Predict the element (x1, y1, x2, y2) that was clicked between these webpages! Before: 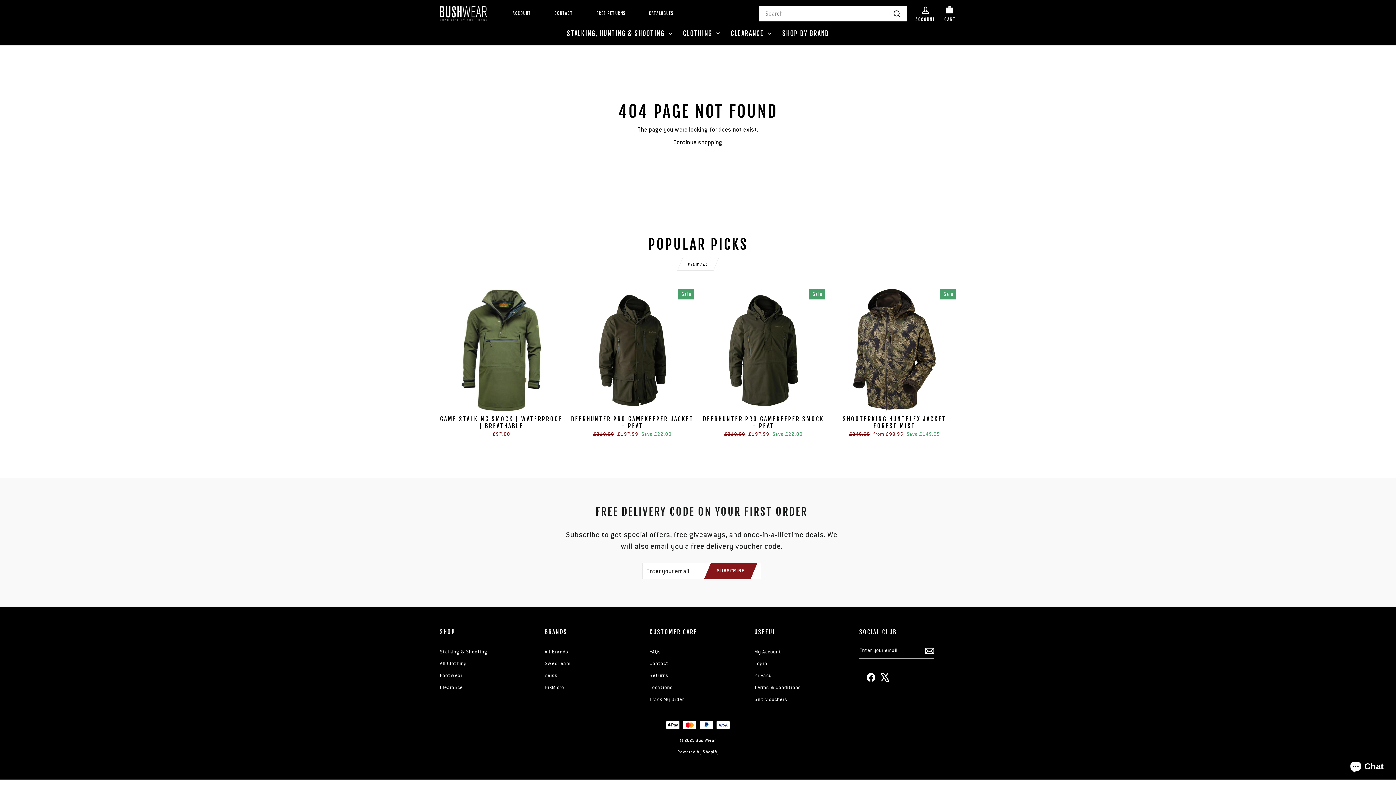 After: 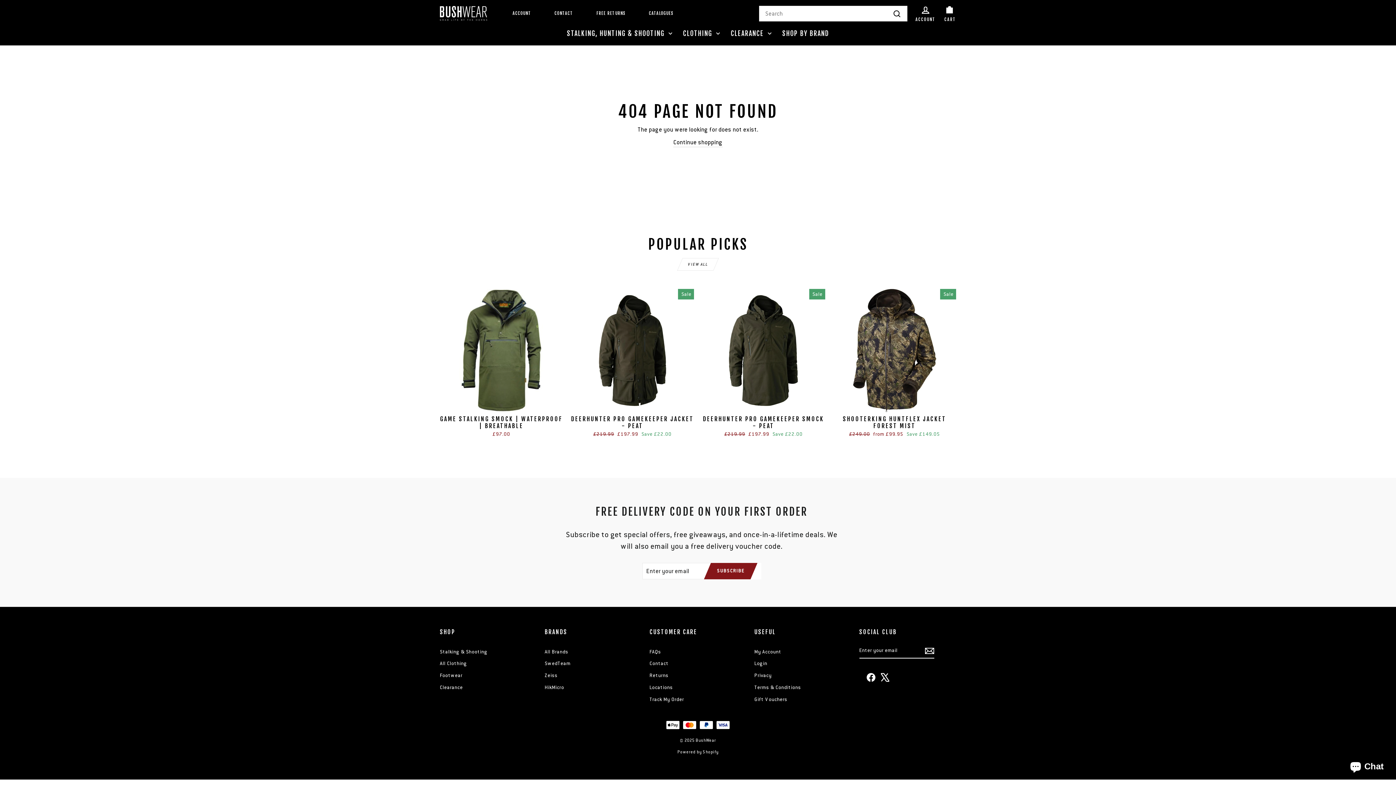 Action: bbox: (880, 673, 889, 682) label: X